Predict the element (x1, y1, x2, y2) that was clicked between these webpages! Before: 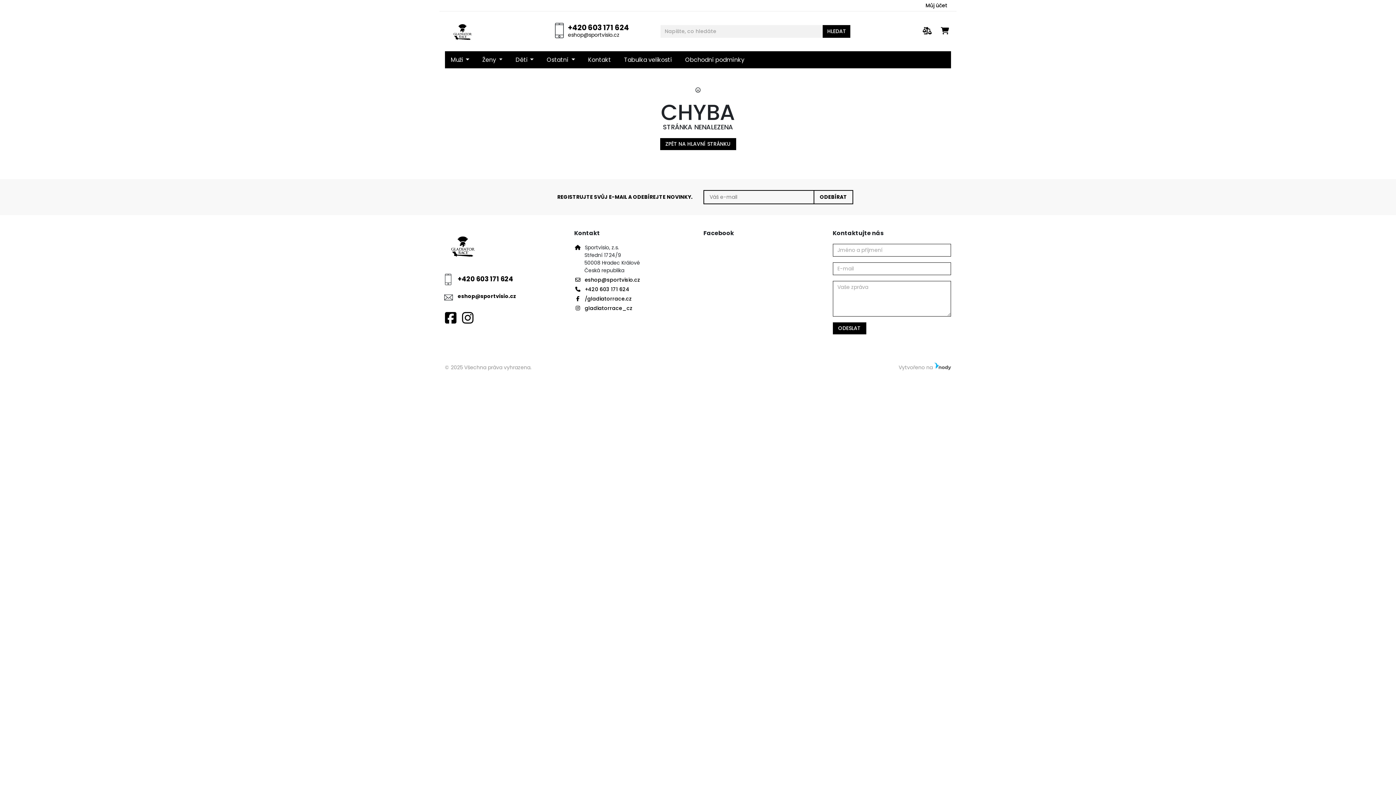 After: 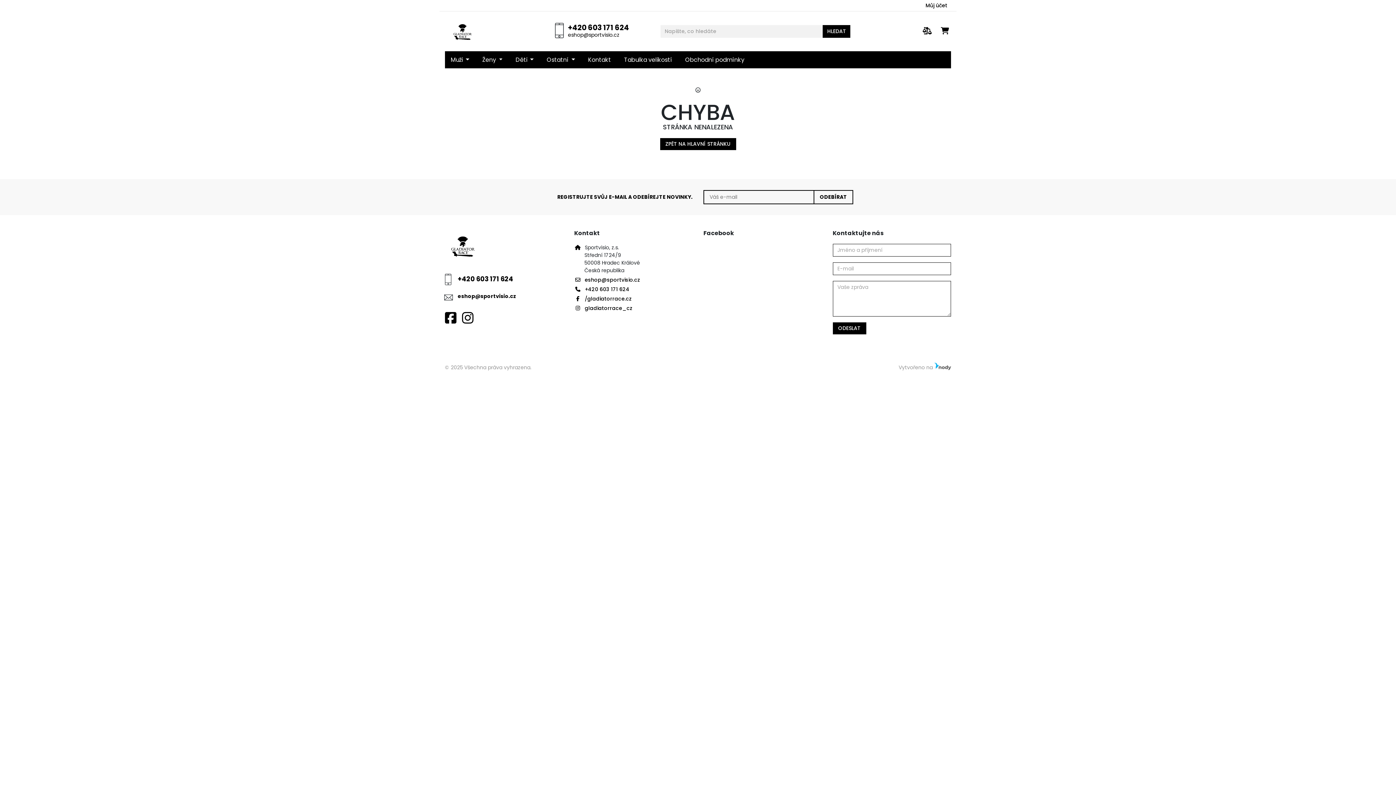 Action: bbox: (934, 364, 951, 371)